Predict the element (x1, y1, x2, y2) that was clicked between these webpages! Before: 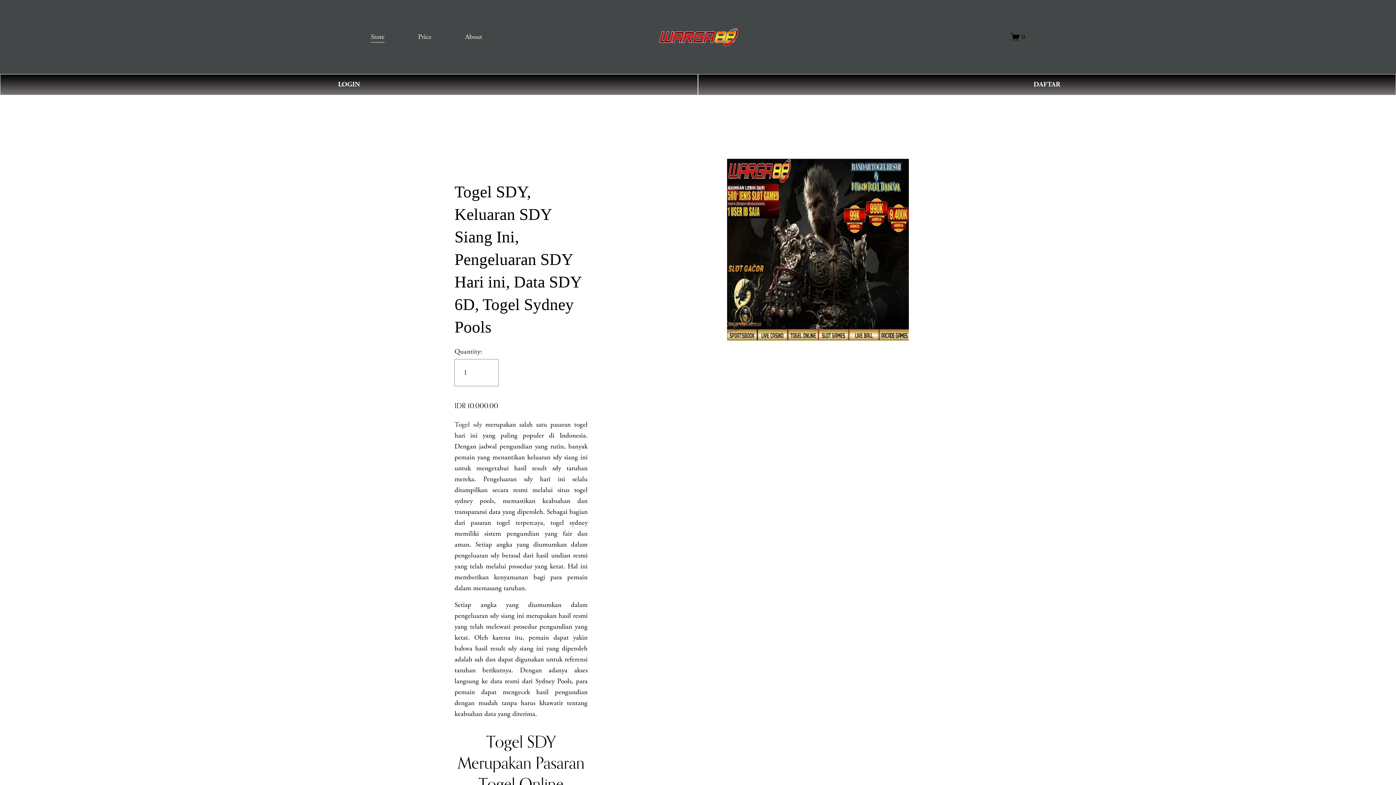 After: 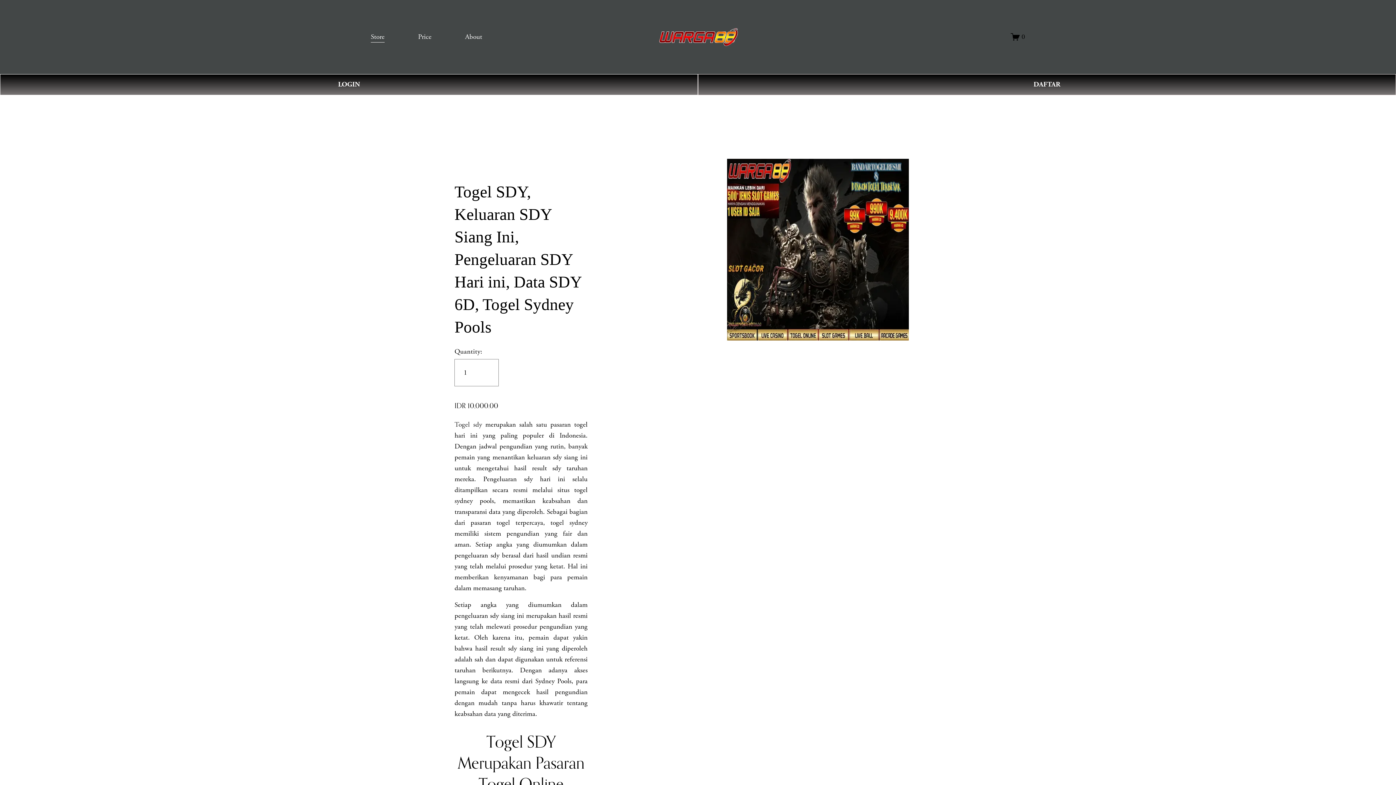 Action: bbox: (454, 420, 482, 429) label: Togel sdy